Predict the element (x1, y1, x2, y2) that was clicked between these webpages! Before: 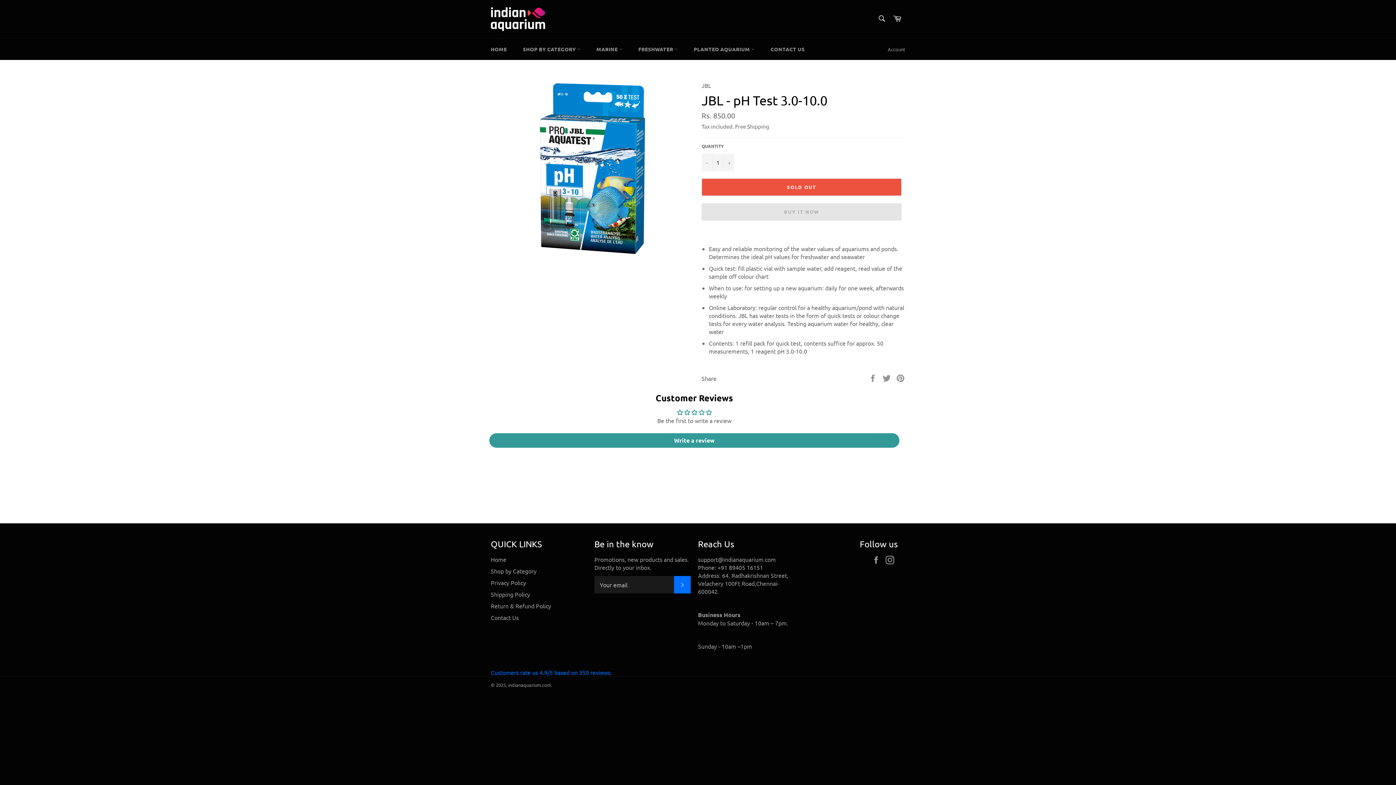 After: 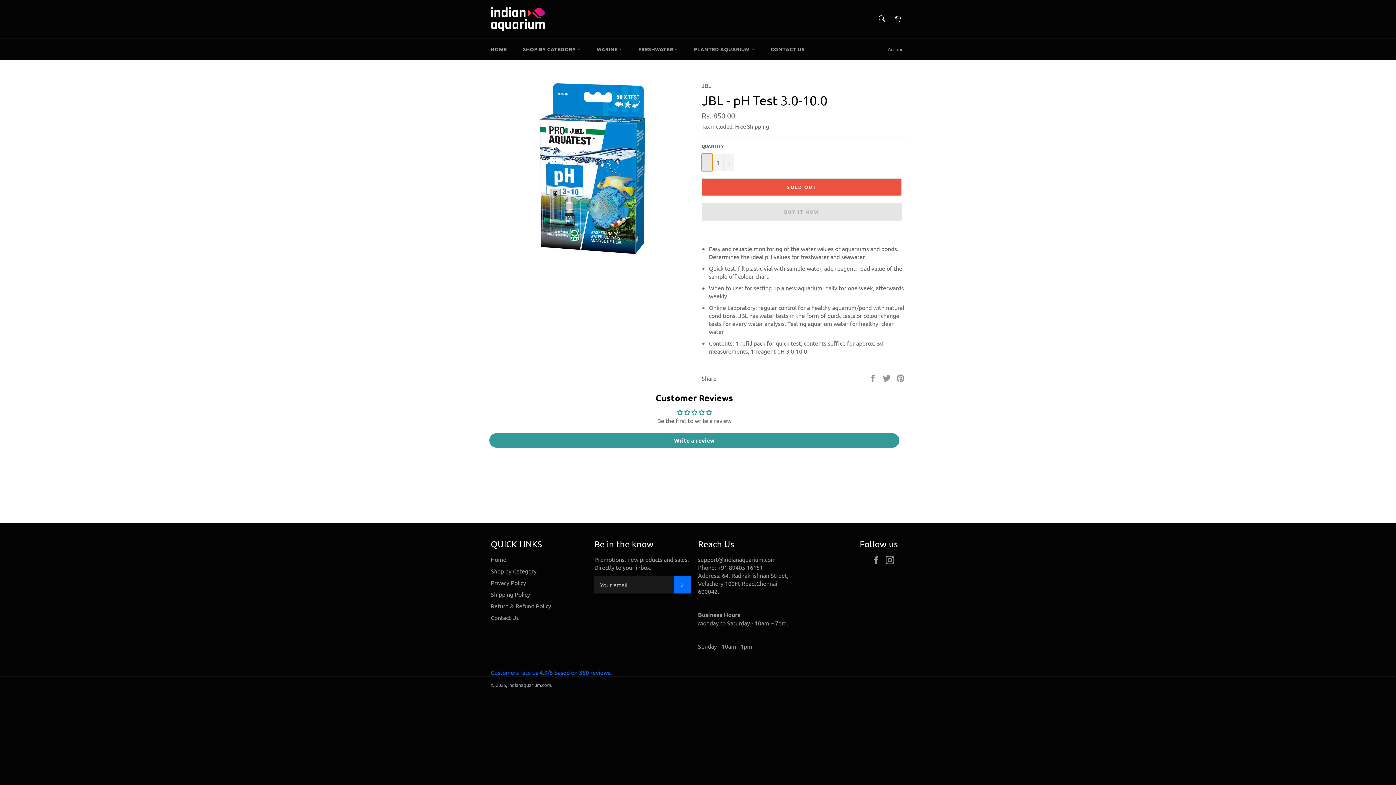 Action: label: Reduce item quantity by one bbox: (701, 153, 712, 171)